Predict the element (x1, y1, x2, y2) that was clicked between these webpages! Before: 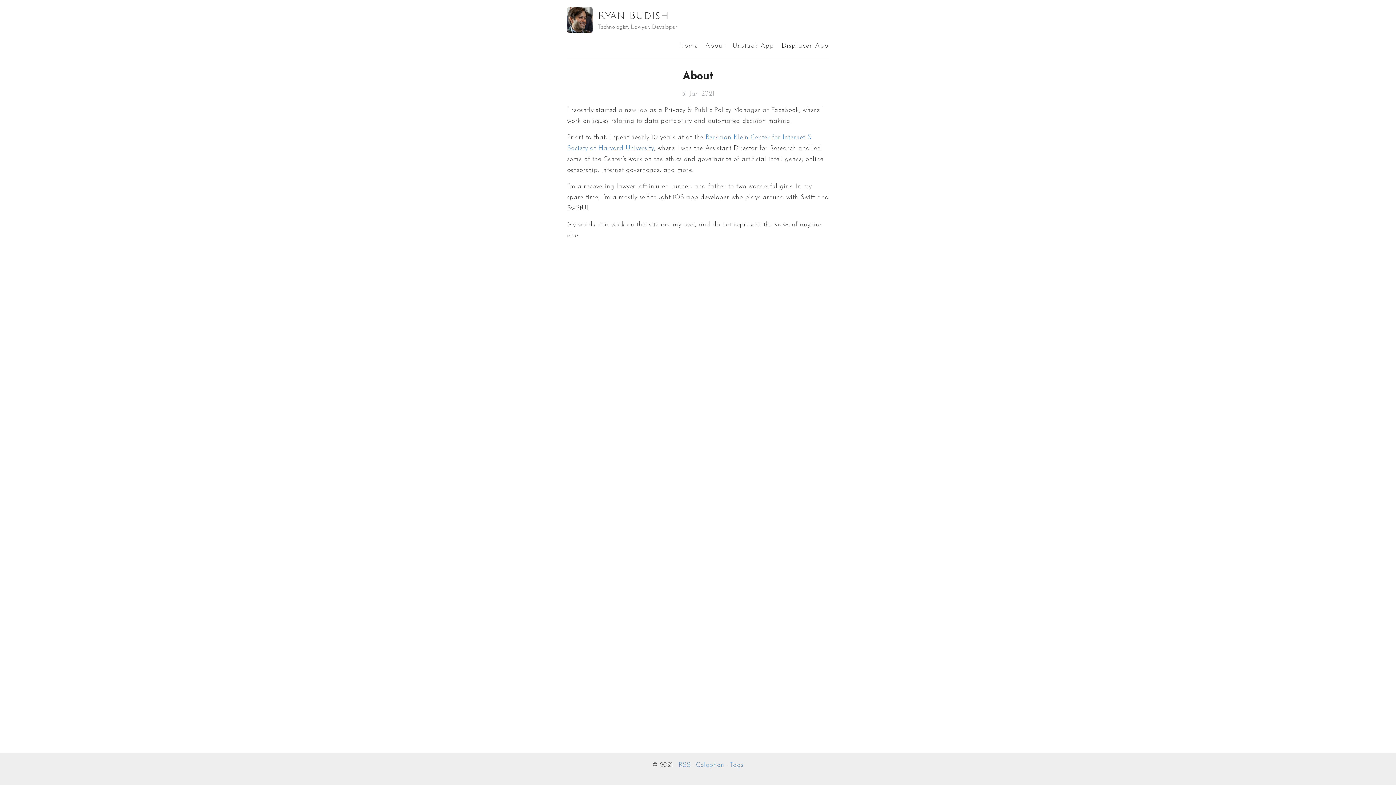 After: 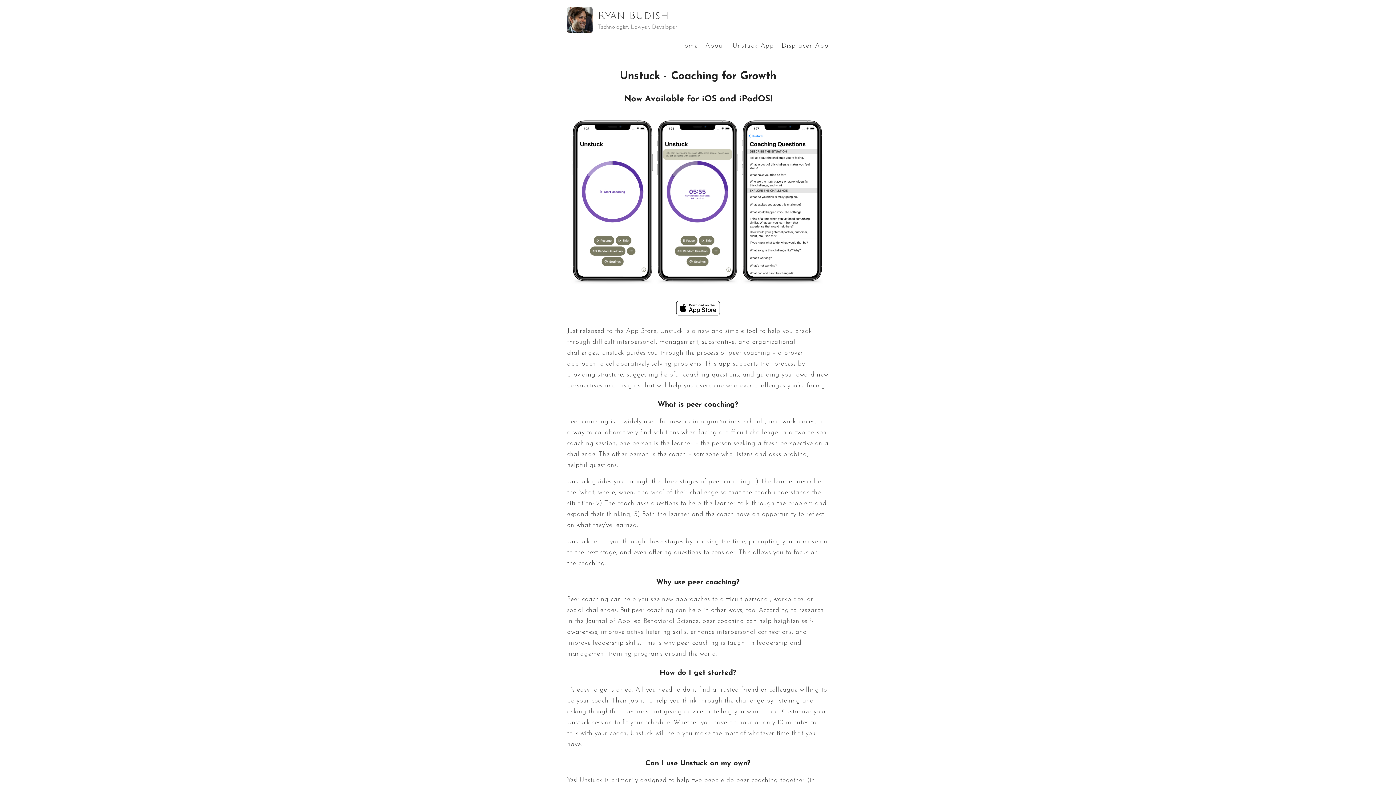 Action: bbox: (732, 42, 774, 49) label: Unstuck App